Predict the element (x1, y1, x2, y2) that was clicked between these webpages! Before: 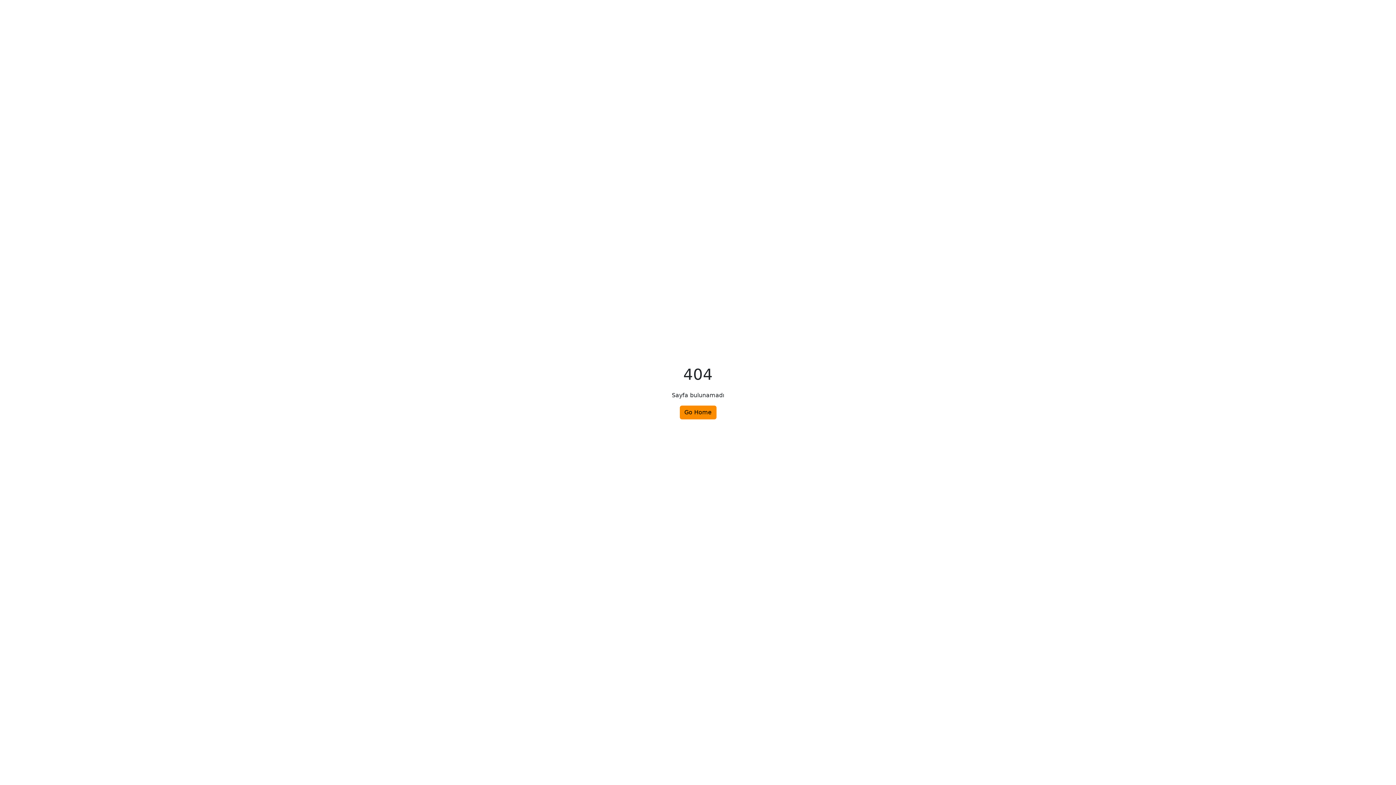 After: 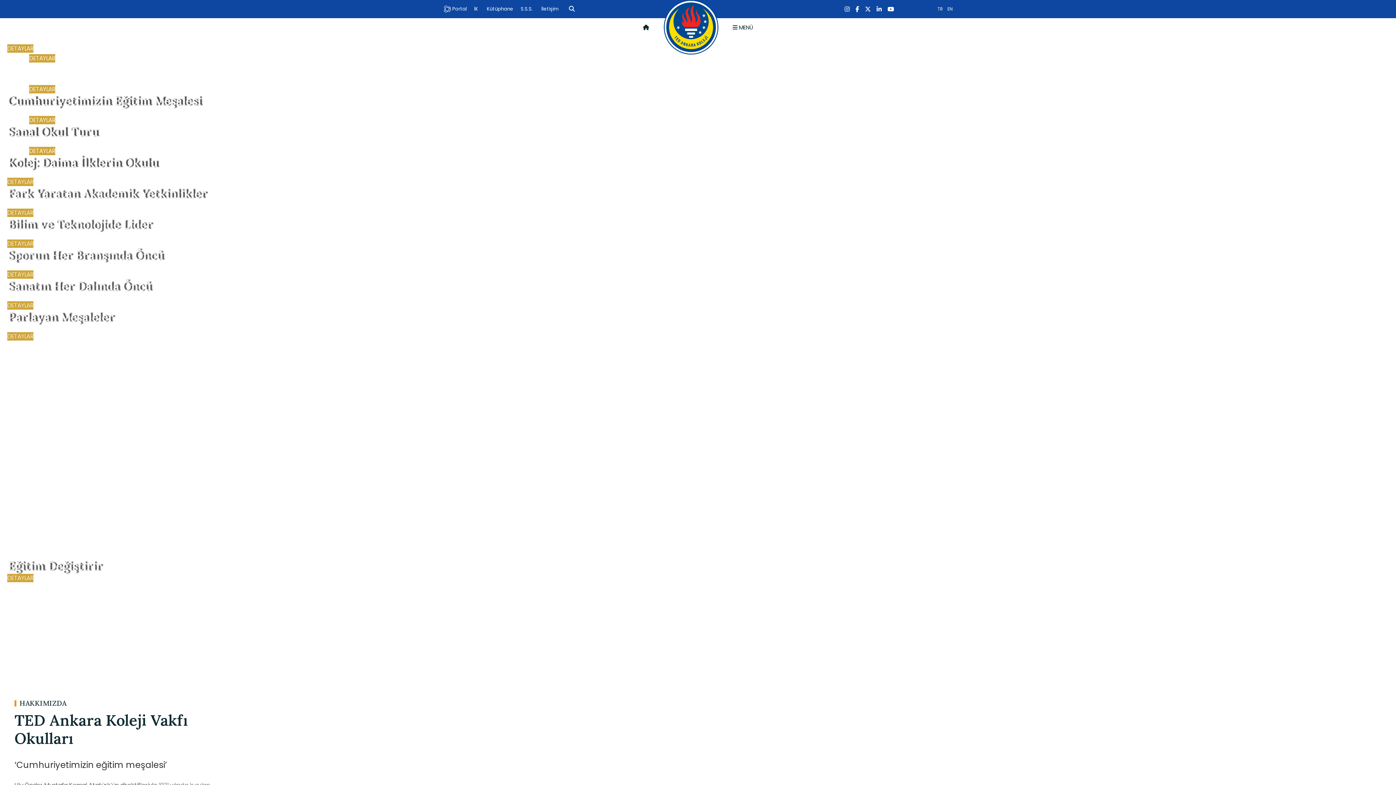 Action: bbox: (679, 405, 716, 419) label: Go Home